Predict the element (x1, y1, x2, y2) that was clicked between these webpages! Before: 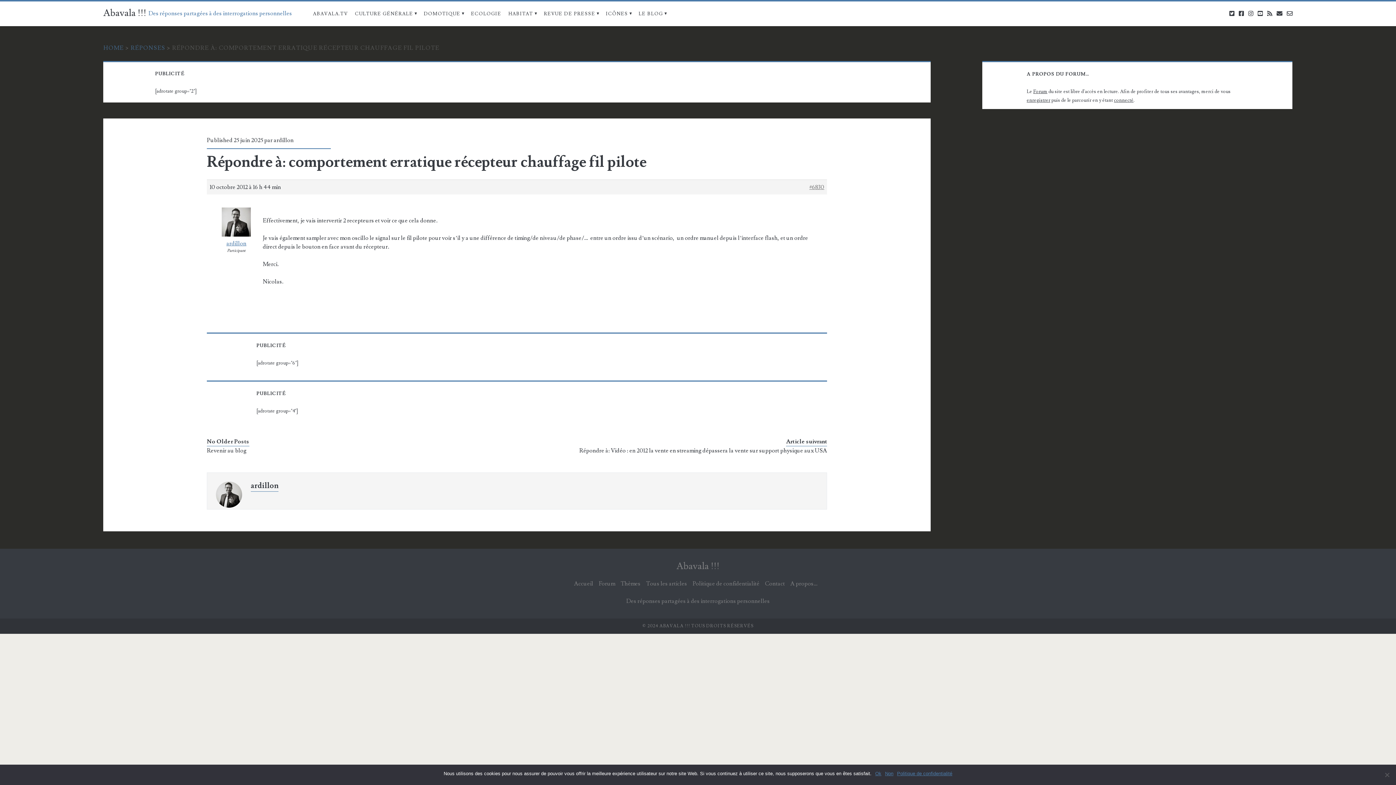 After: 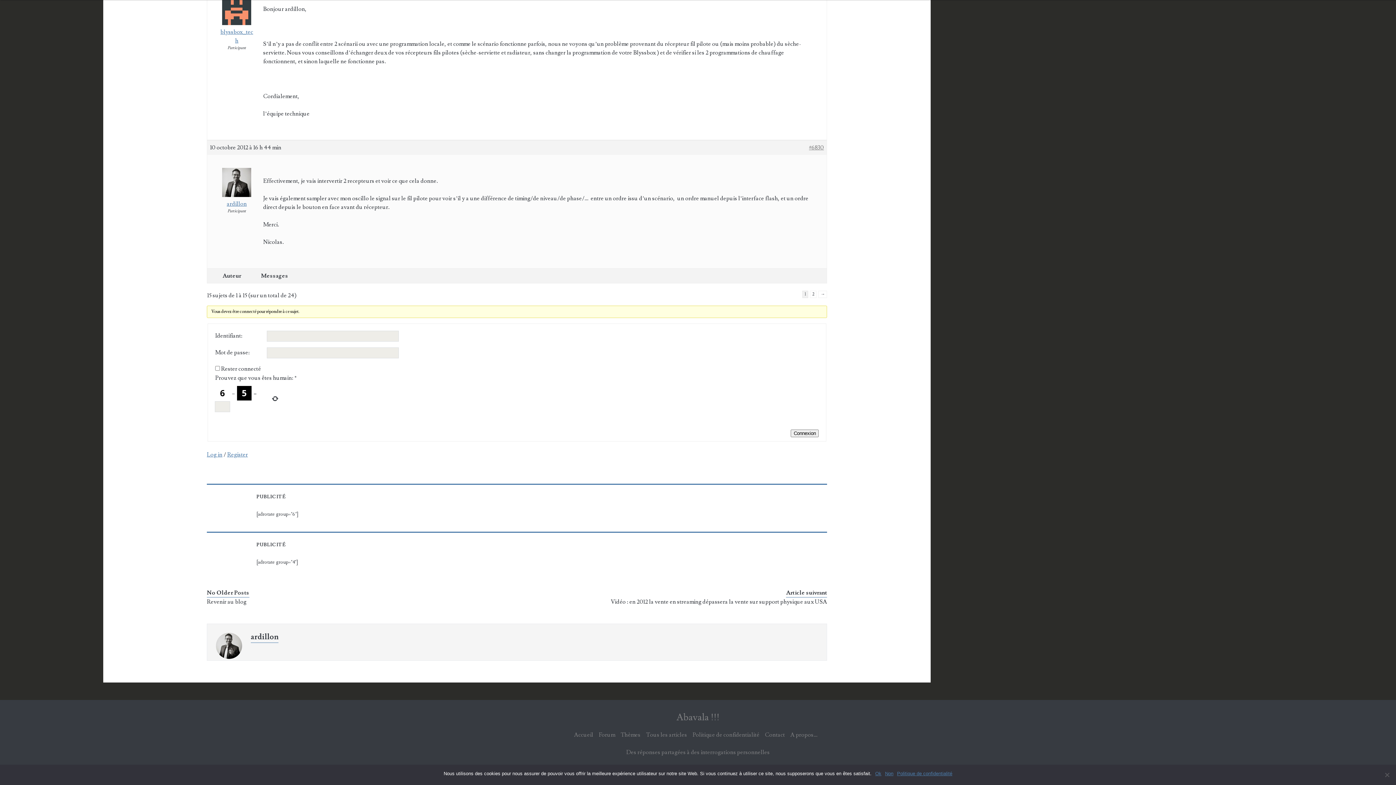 Action: label: #6830 bbox: (809, 182, 824, 191)